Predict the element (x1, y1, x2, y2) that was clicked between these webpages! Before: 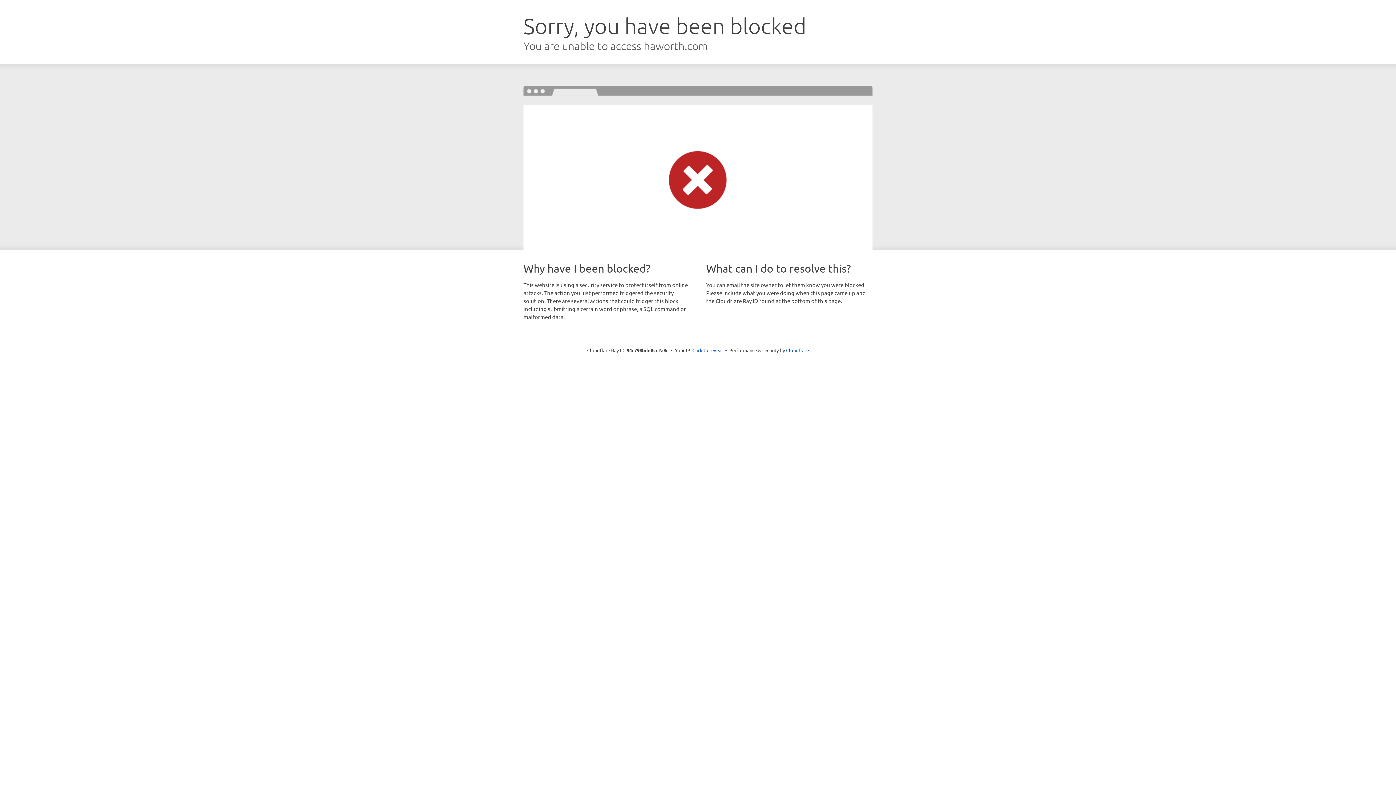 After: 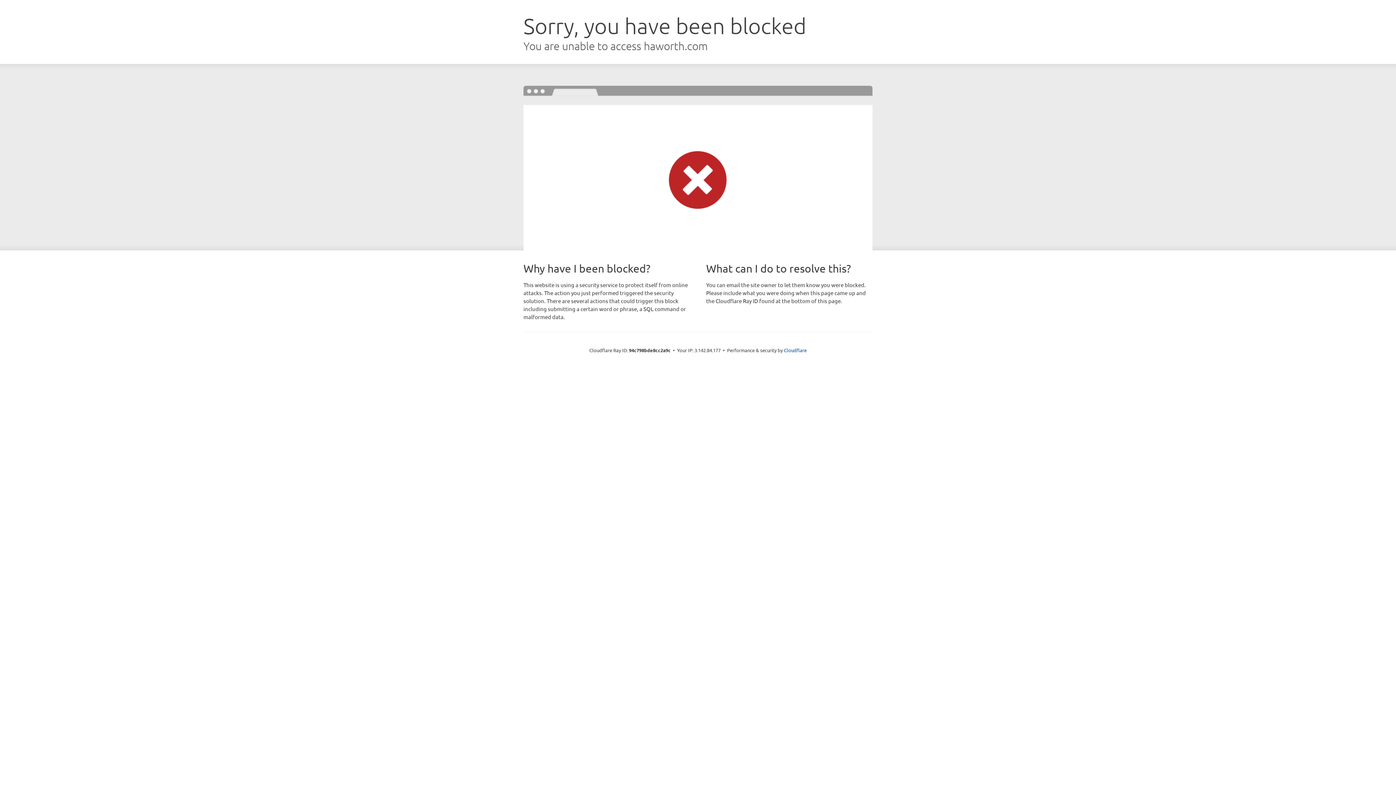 Action: label: Click to reveal bbox: (692, 346, 723, 353)